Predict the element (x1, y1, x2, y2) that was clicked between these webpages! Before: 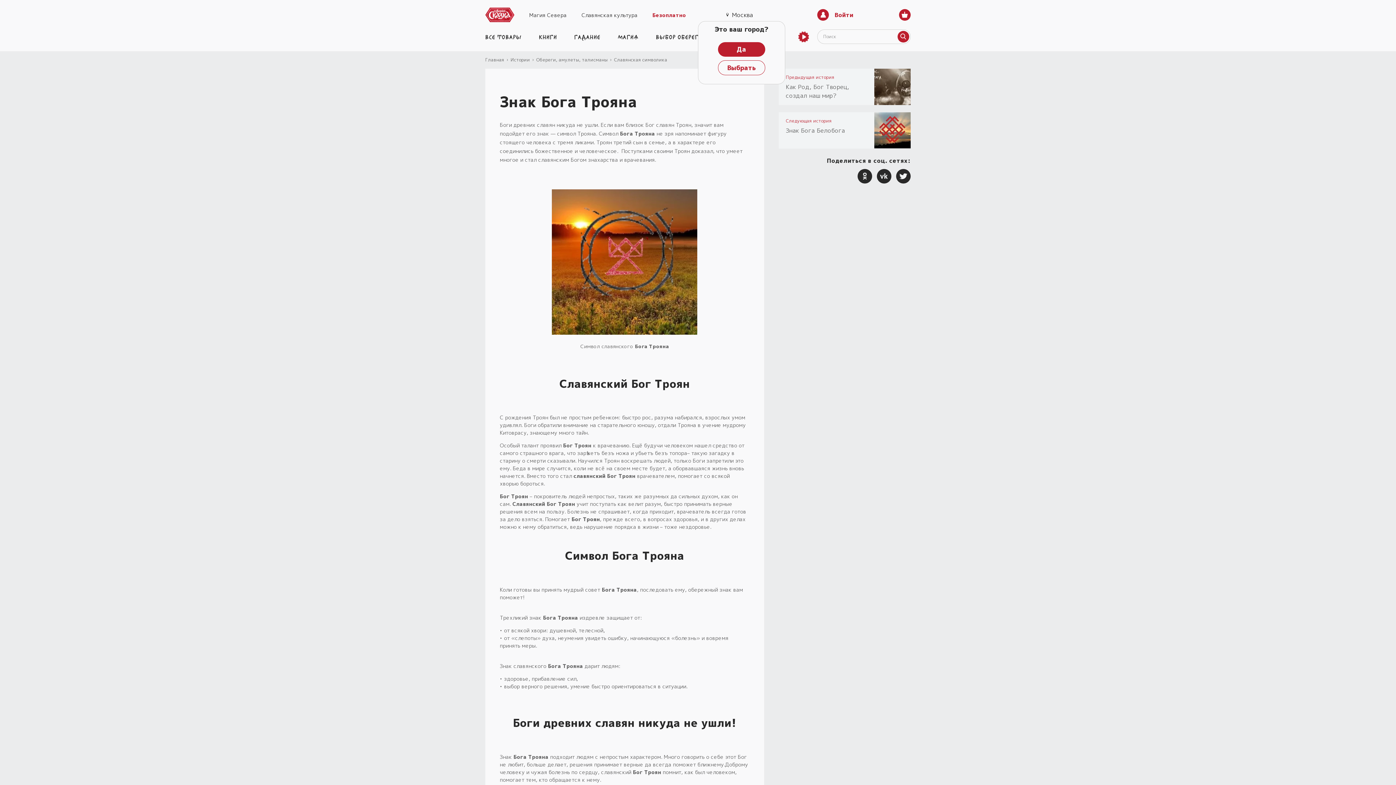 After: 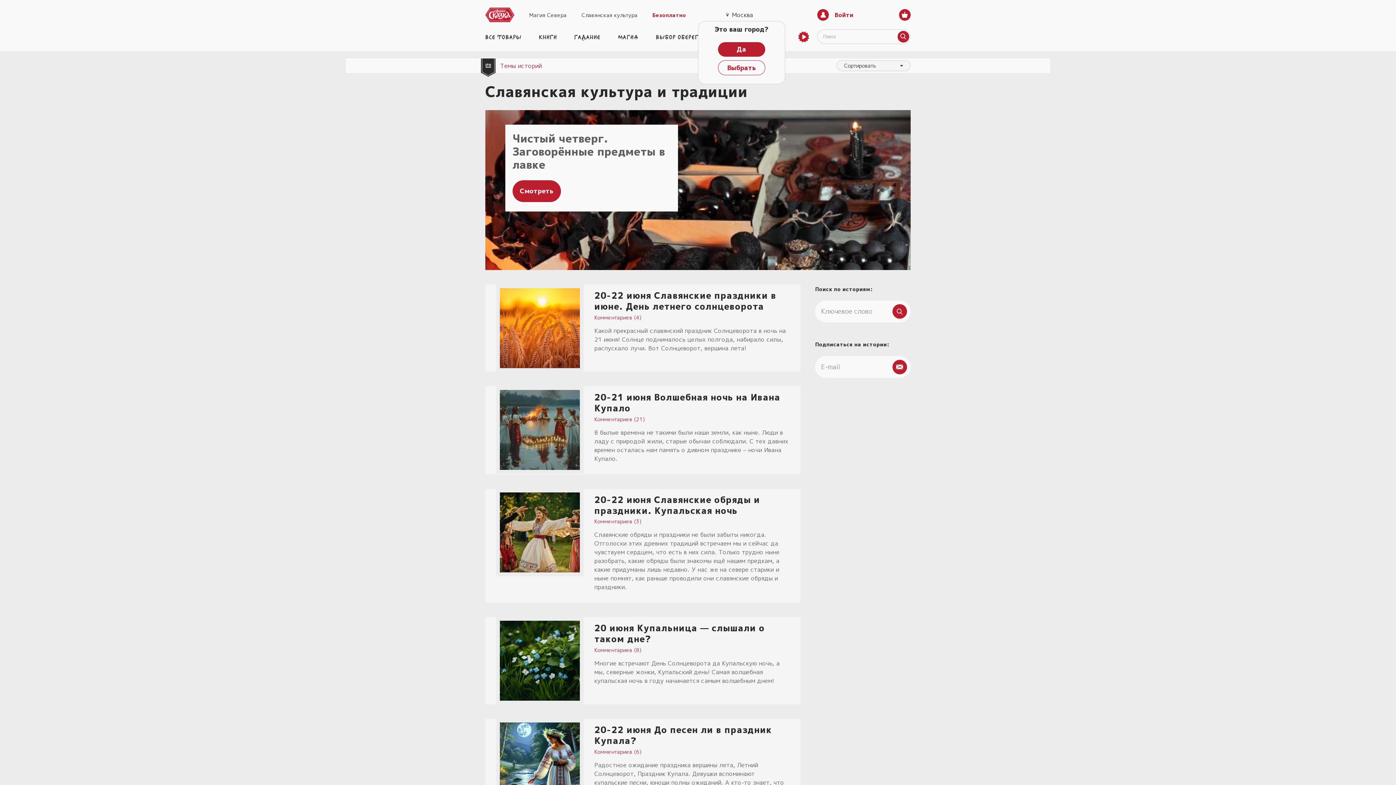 Action: label: Славянская культура bbox: (581, 11, 637, 18)